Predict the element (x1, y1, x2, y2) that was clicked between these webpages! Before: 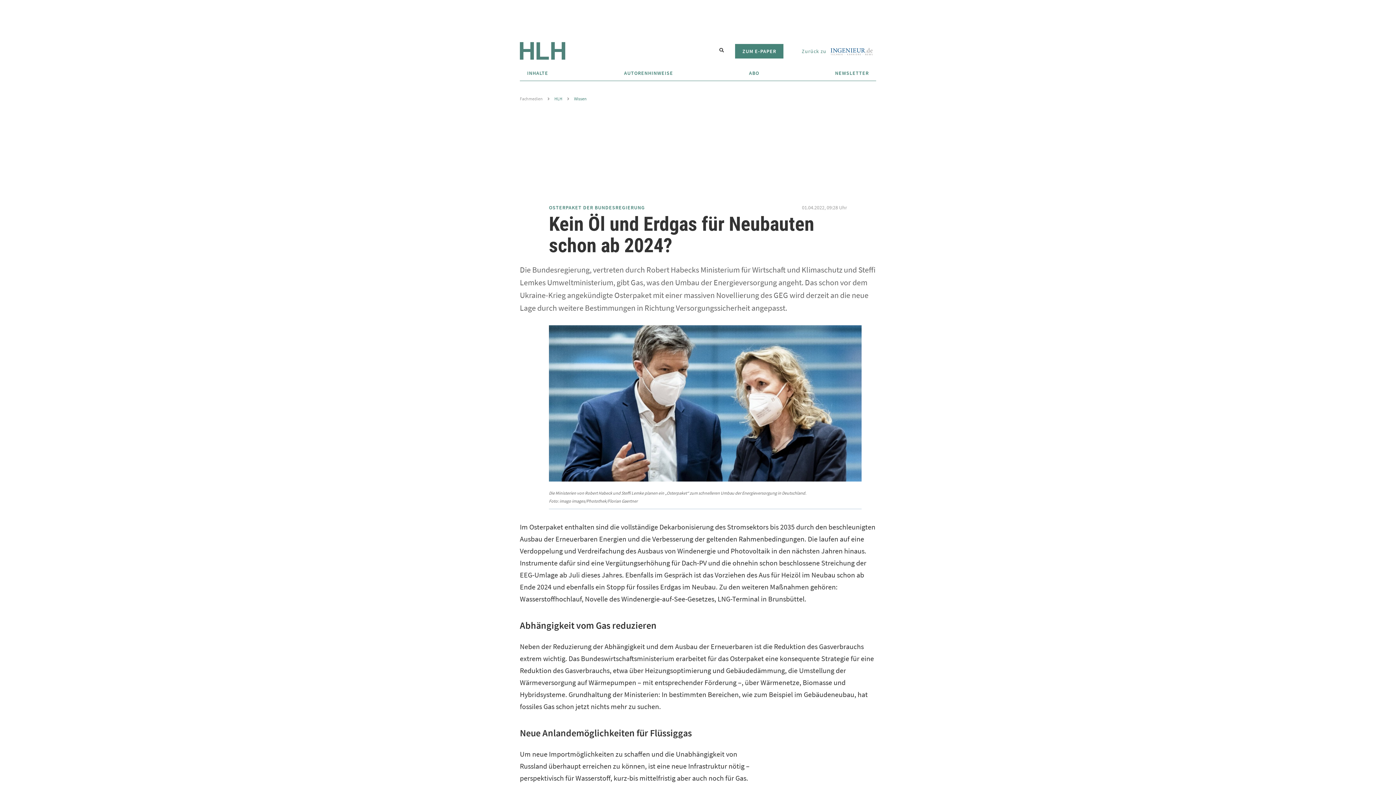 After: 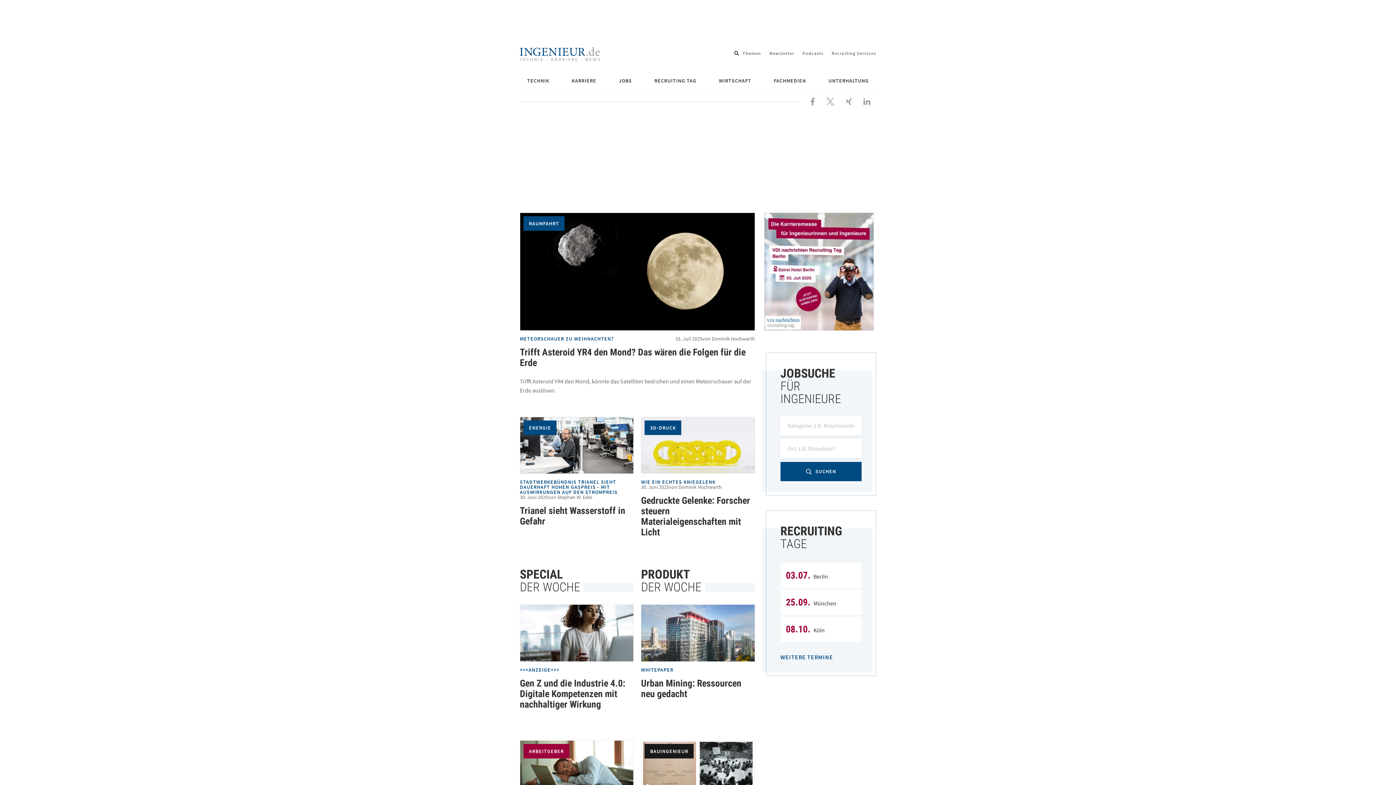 Action: label: Zurück zu 
ingenieur.de bbox: (801, 47, 876, 54)